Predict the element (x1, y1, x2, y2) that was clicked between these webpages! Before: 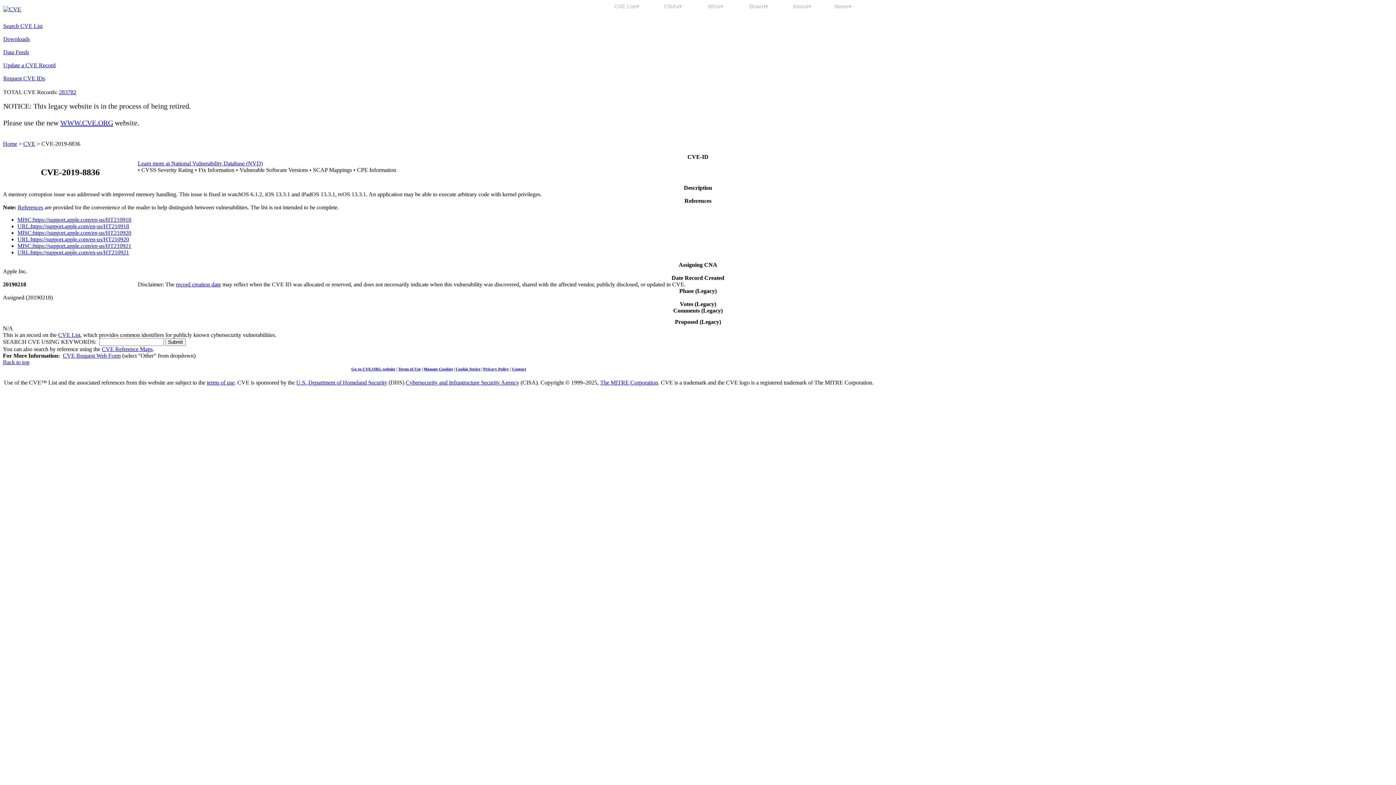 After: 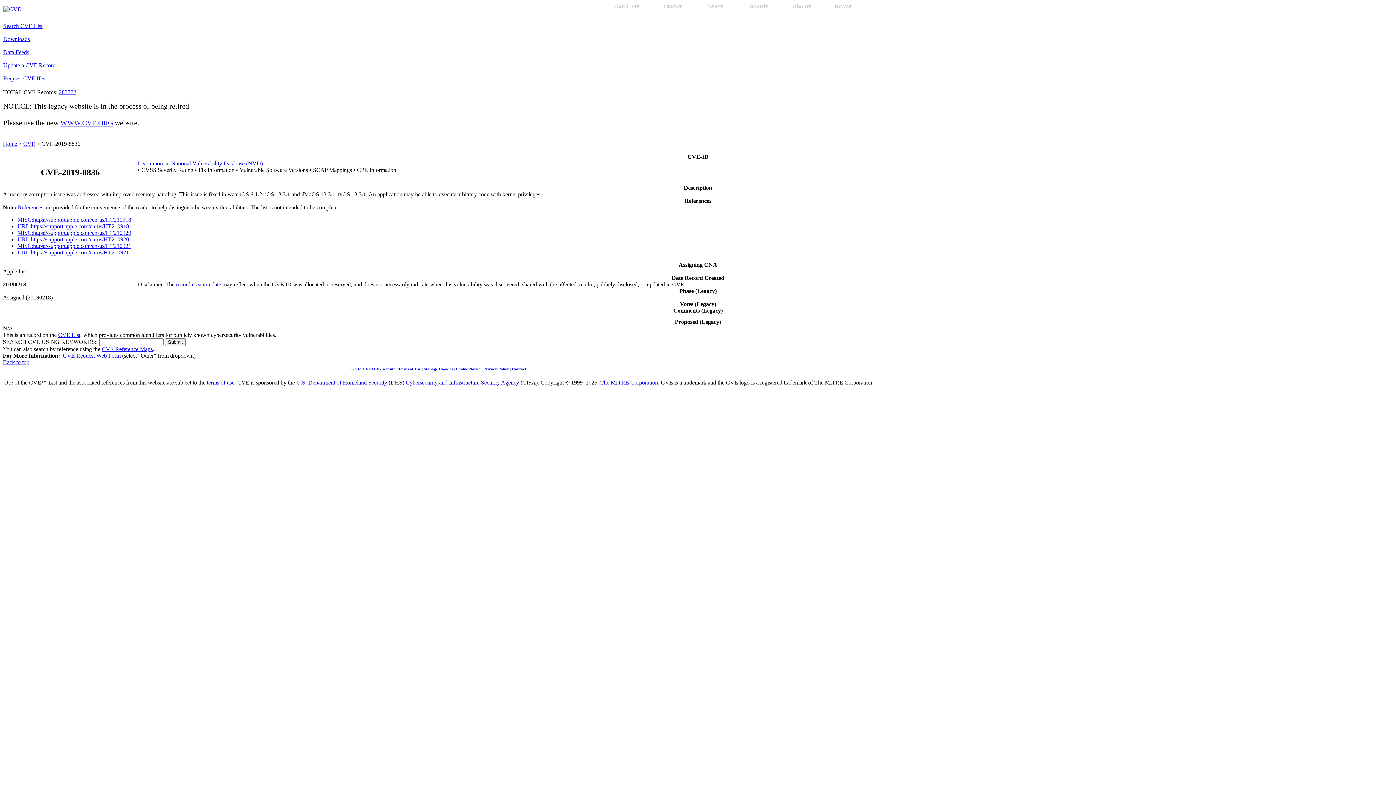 Action: label: Back to top bbox: (2, 359, 29, 365)